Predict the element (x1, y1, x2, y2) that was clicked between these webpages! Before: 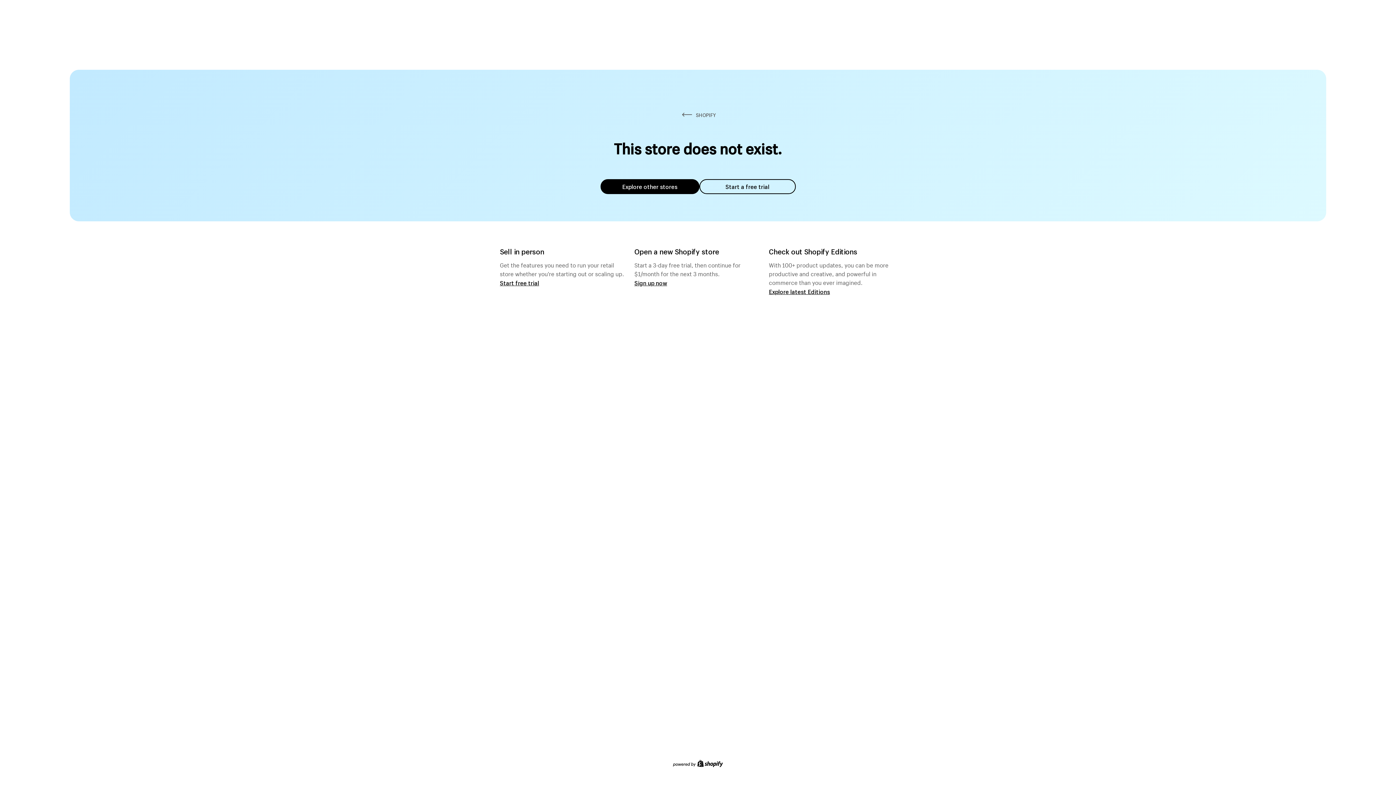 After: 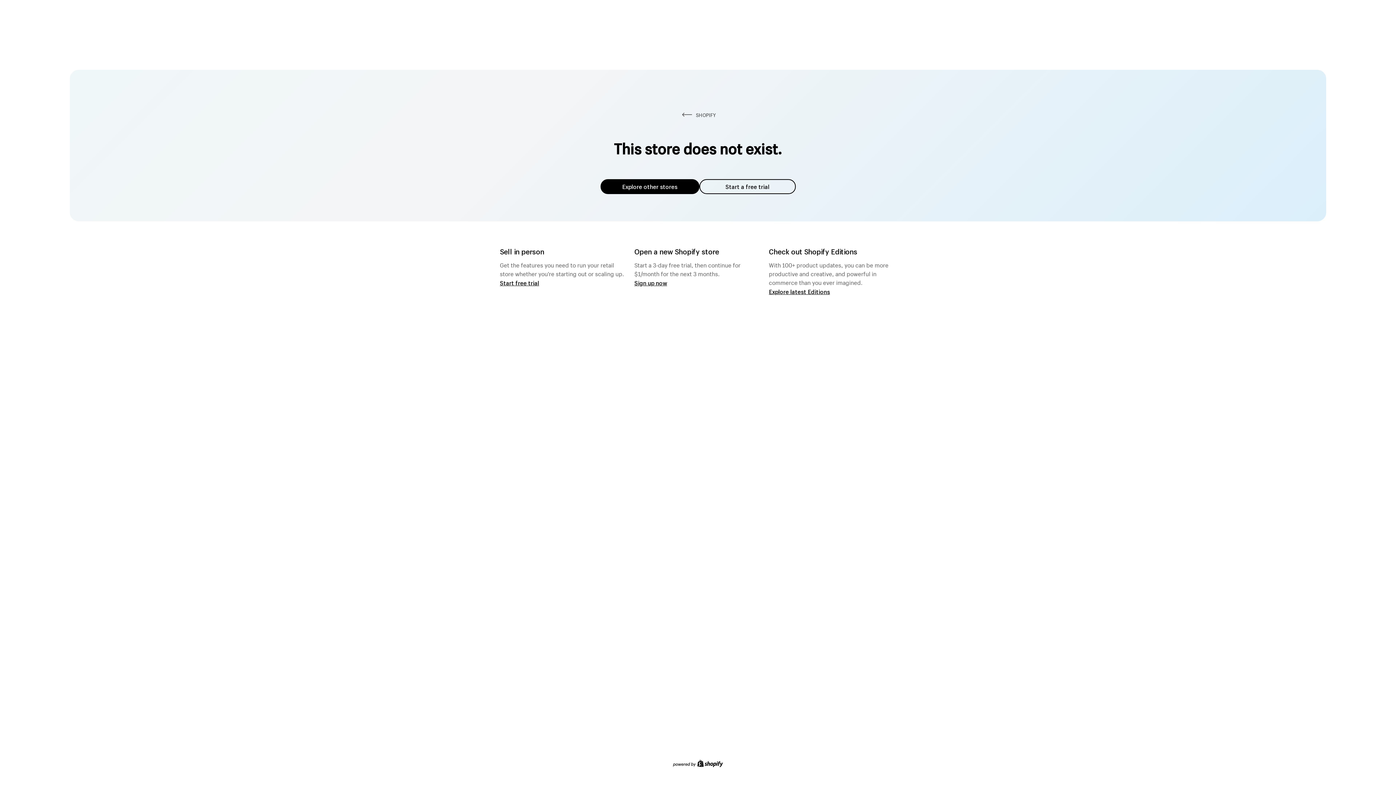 Action: label: Explore other stores bbox: (600, 179, 699, 194)